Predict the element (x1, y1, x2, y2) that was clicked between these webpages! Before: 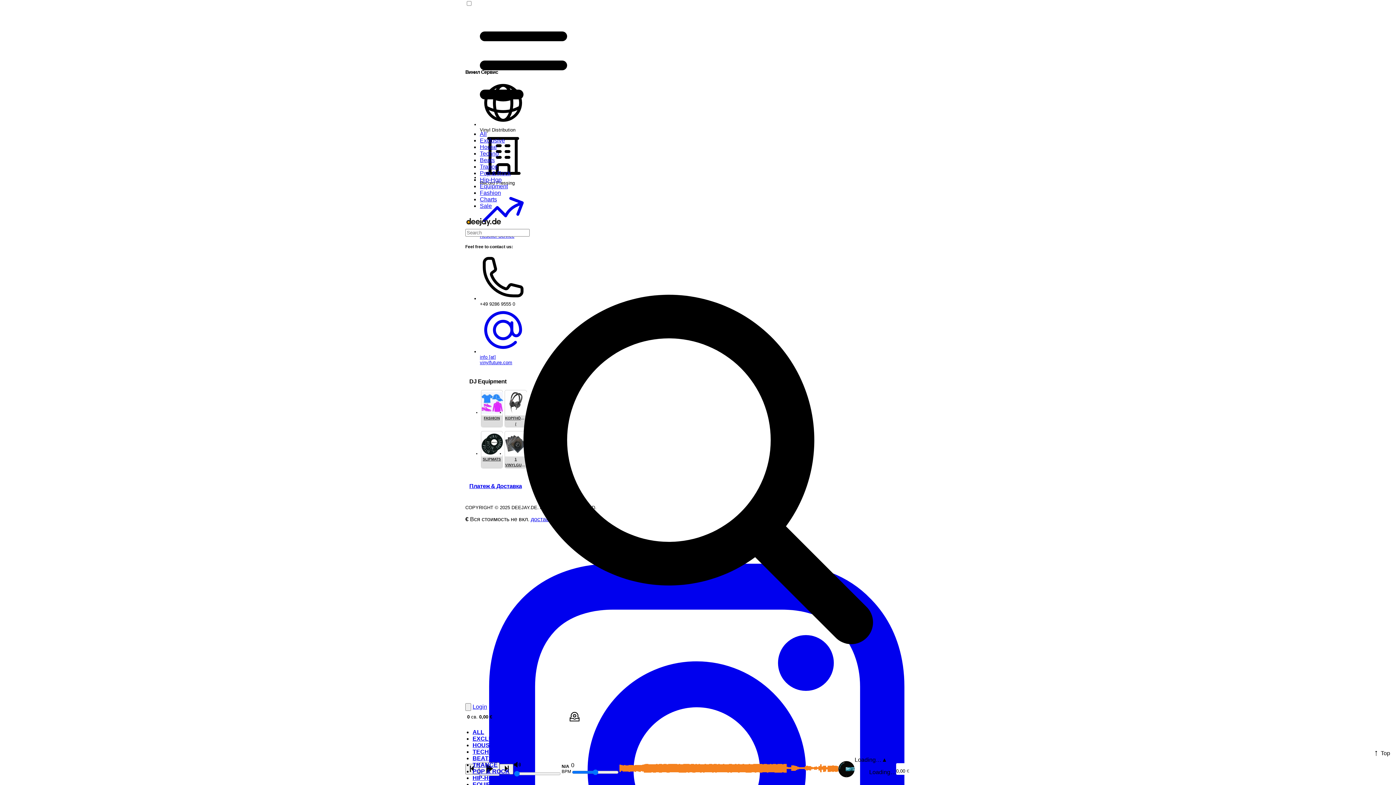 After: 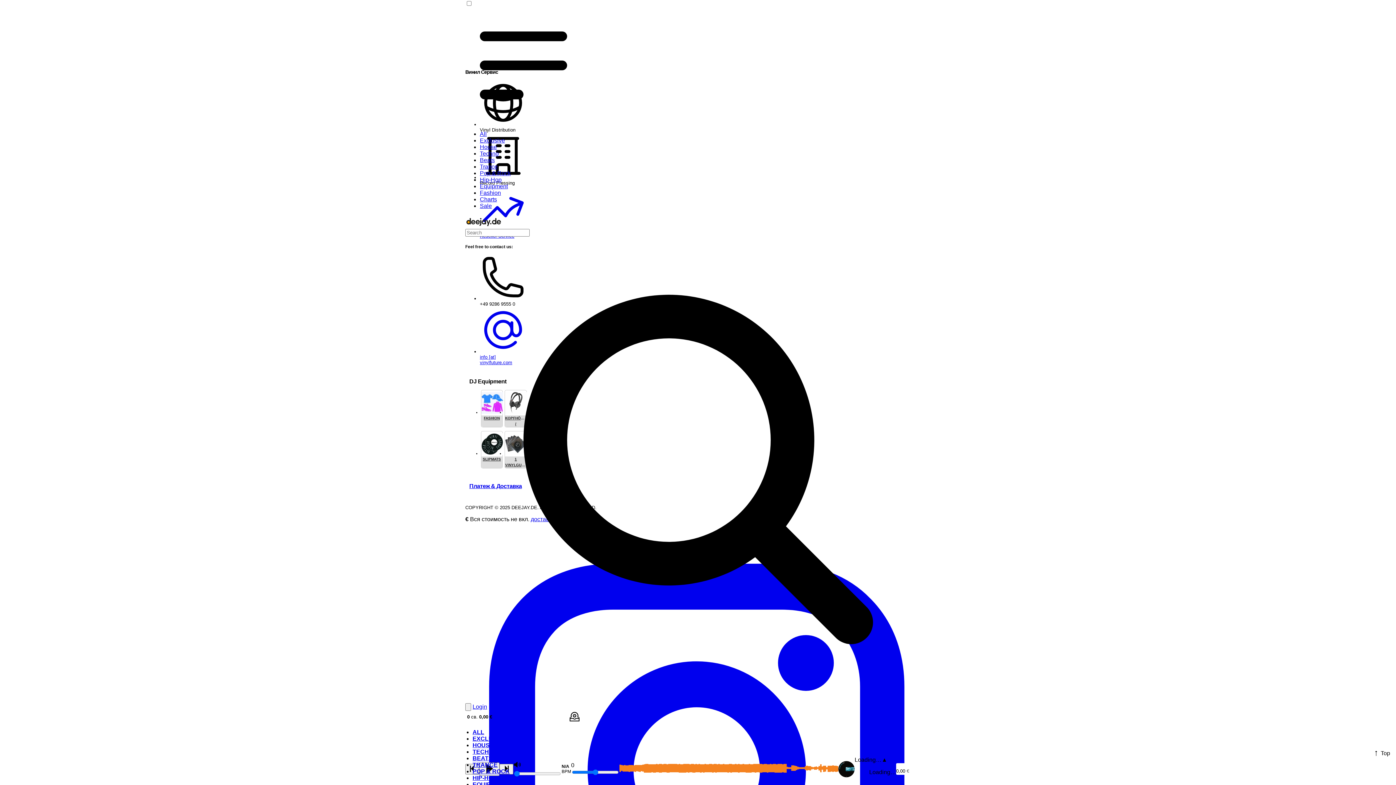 Action: bbox: (467, 715, 492, 719) label: 0 св. 0,00 €